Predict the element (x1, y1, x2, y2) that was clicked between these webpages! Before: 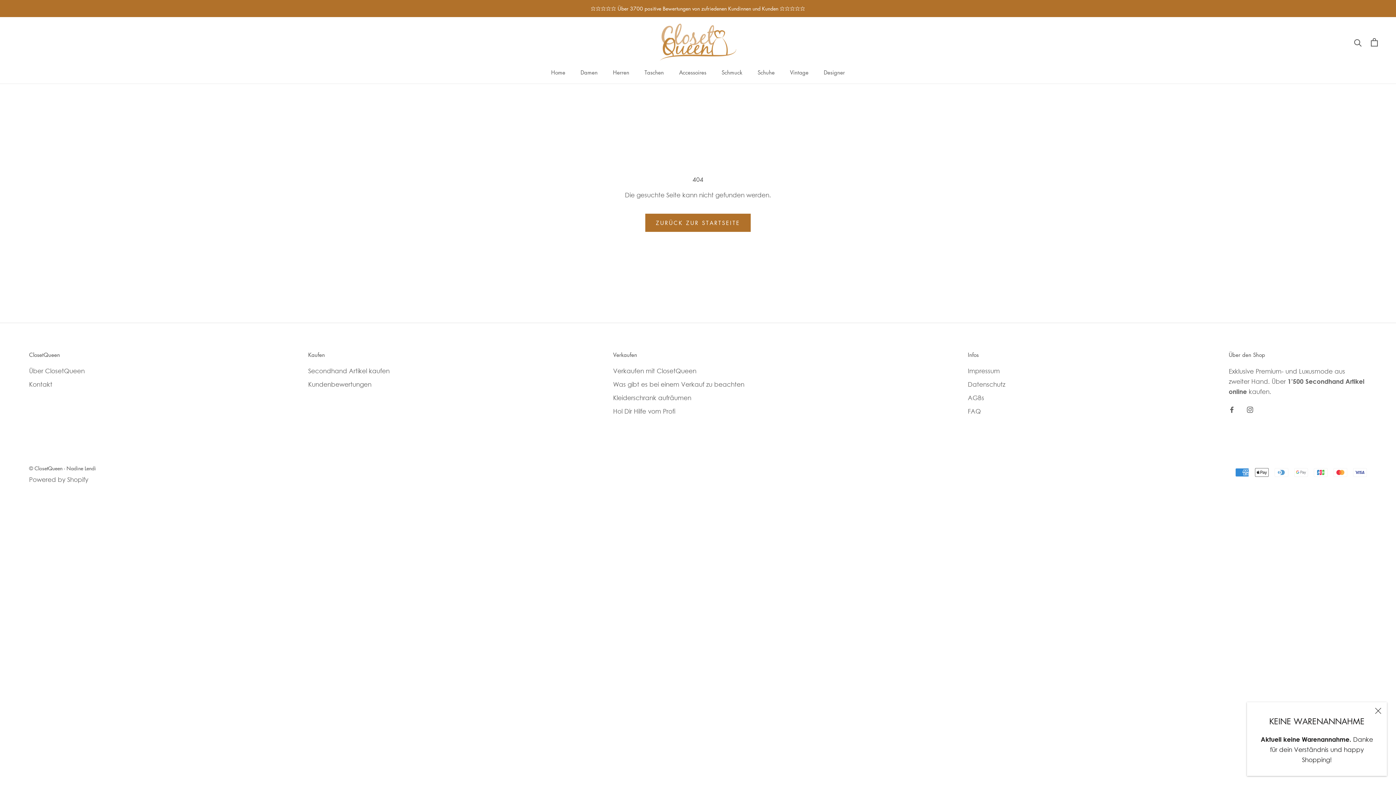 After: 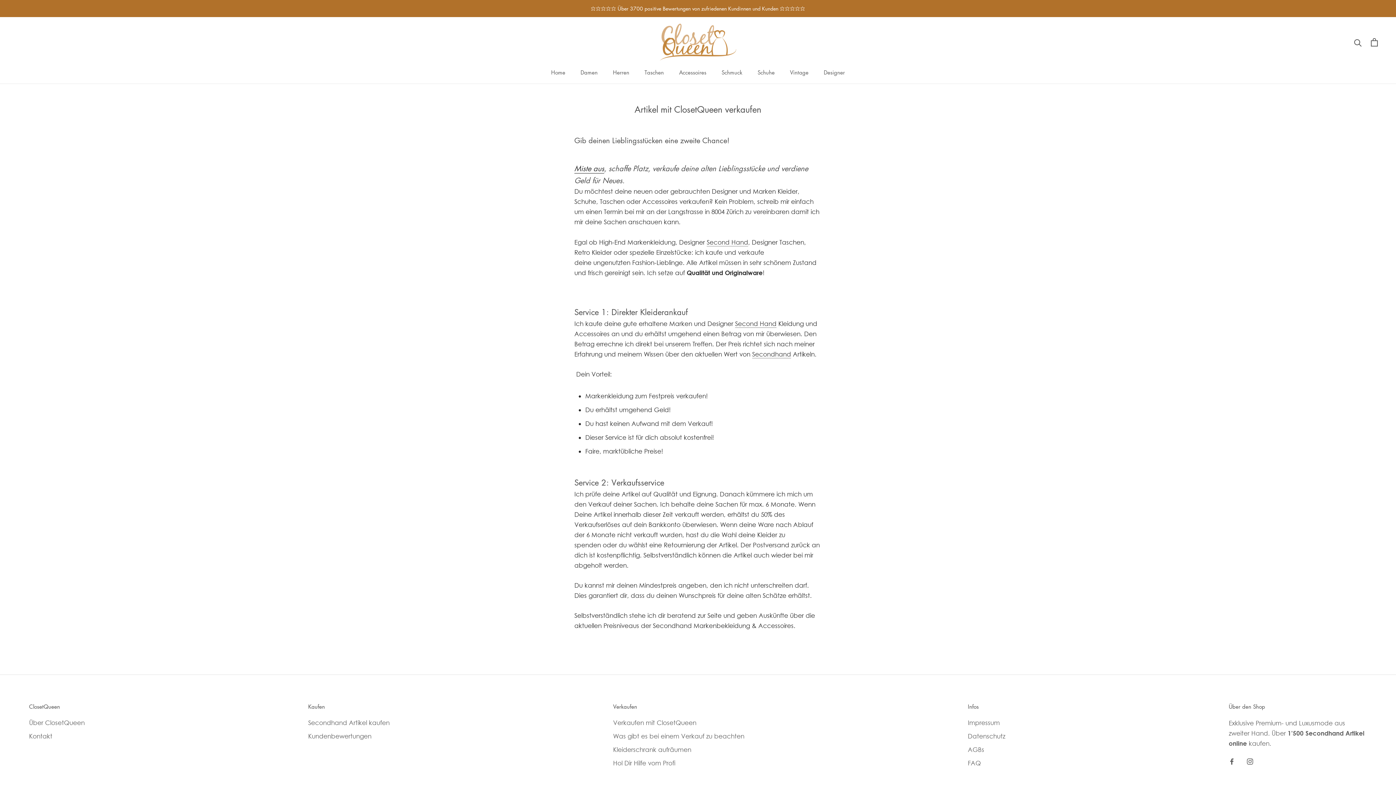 Action: label: Verkaufen mit ClosetQueen bbox: (613, 366, 744, 375)